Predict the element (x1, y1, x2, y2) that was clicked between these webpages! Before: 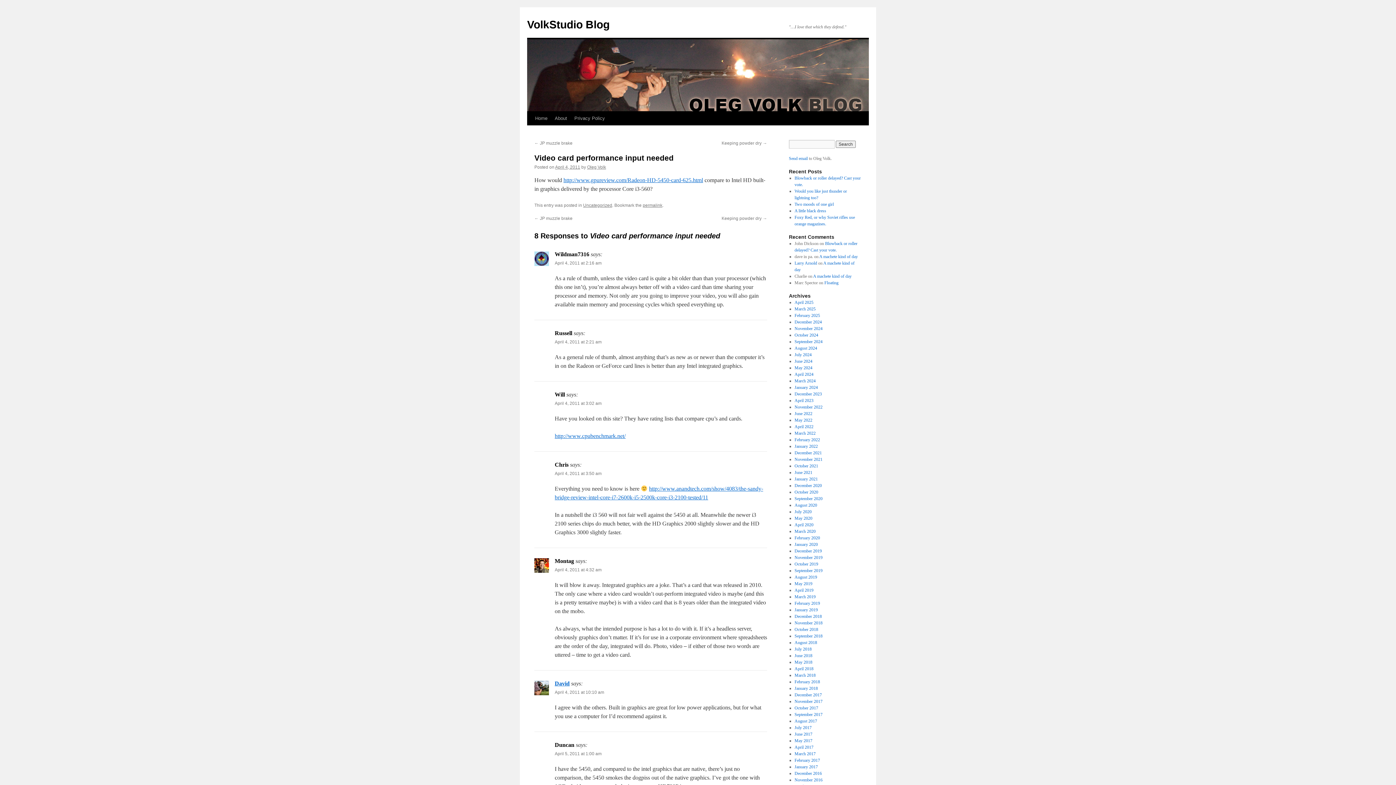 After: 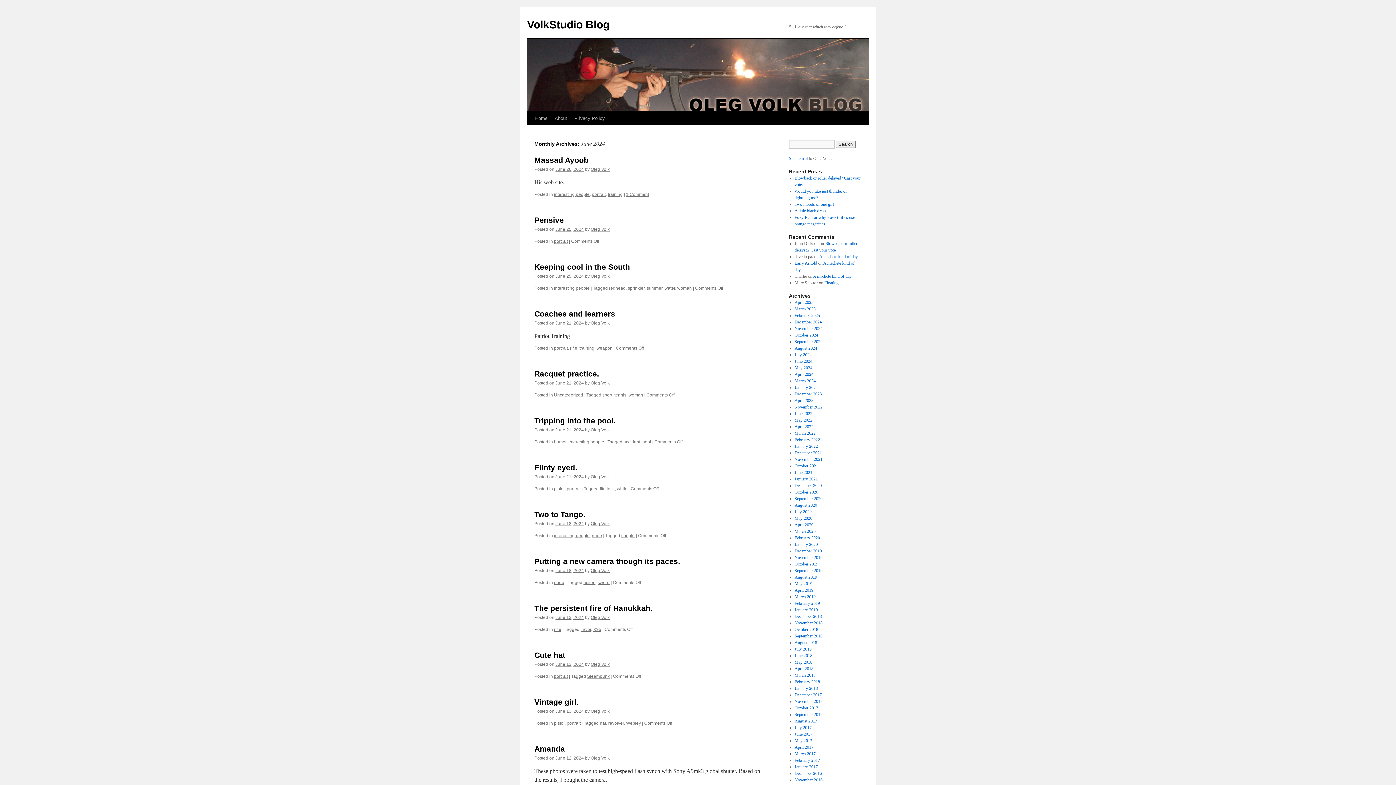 Action: bbox: (794, 358, 812, 364) label: June 2024